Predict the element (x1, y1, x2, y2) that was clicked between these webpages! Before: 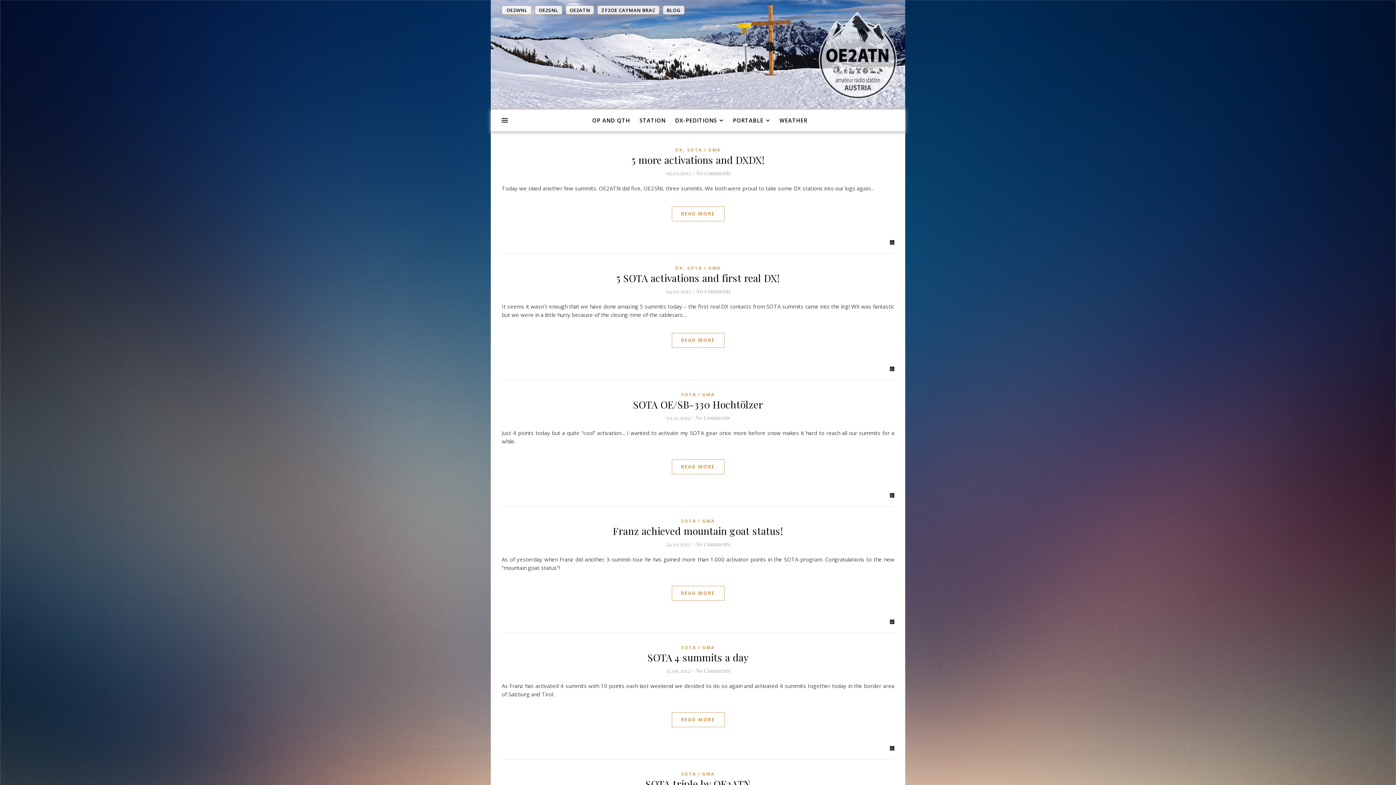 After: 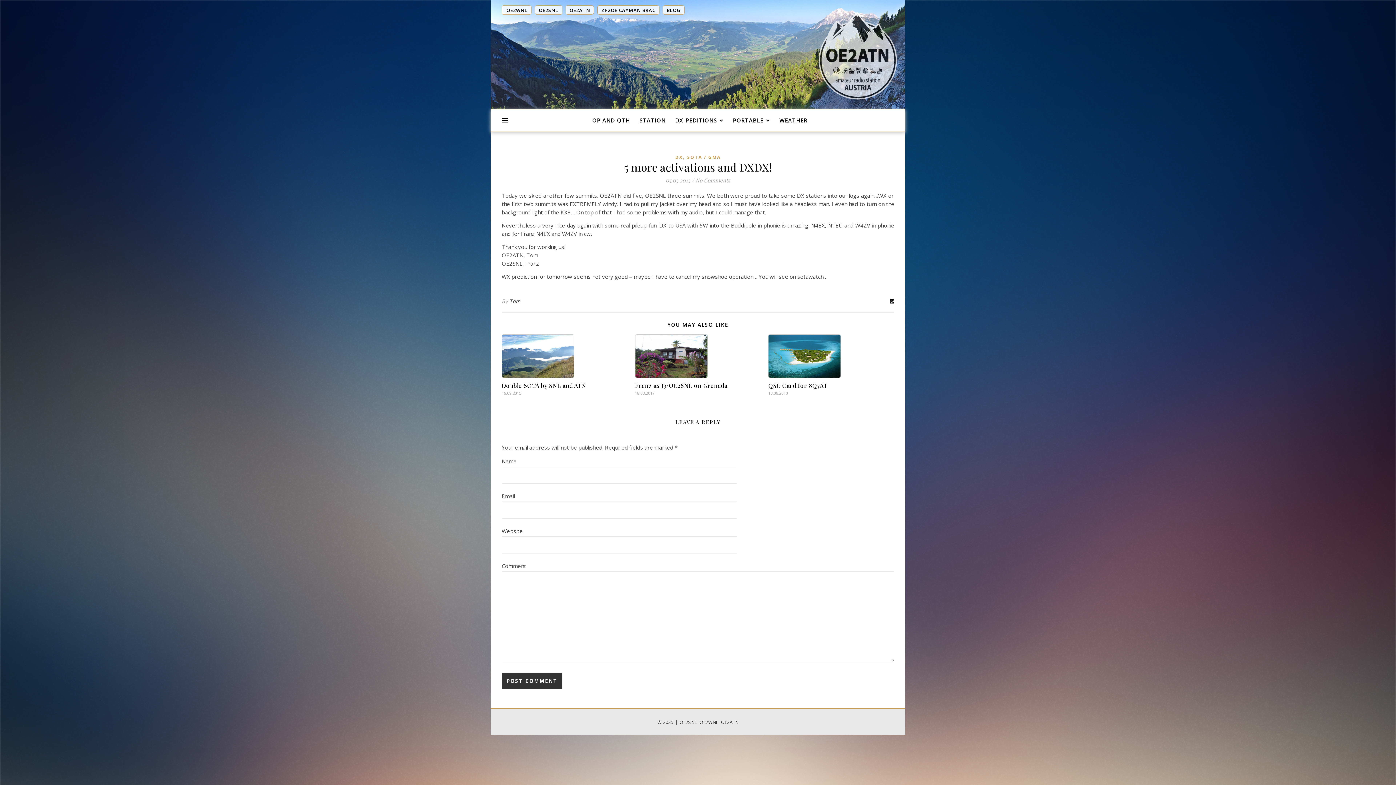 Action: bbox: (695, 169, 730, 176) label: No Comments